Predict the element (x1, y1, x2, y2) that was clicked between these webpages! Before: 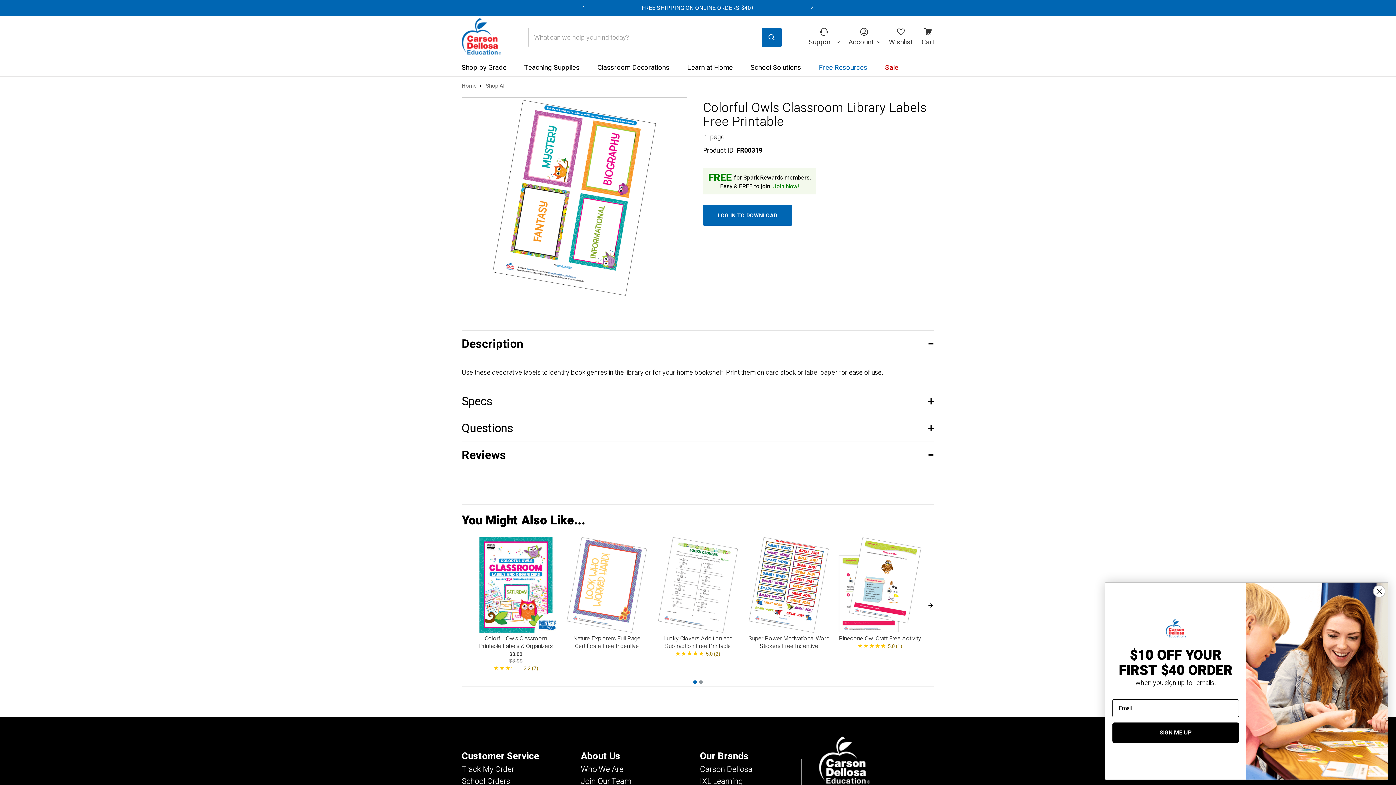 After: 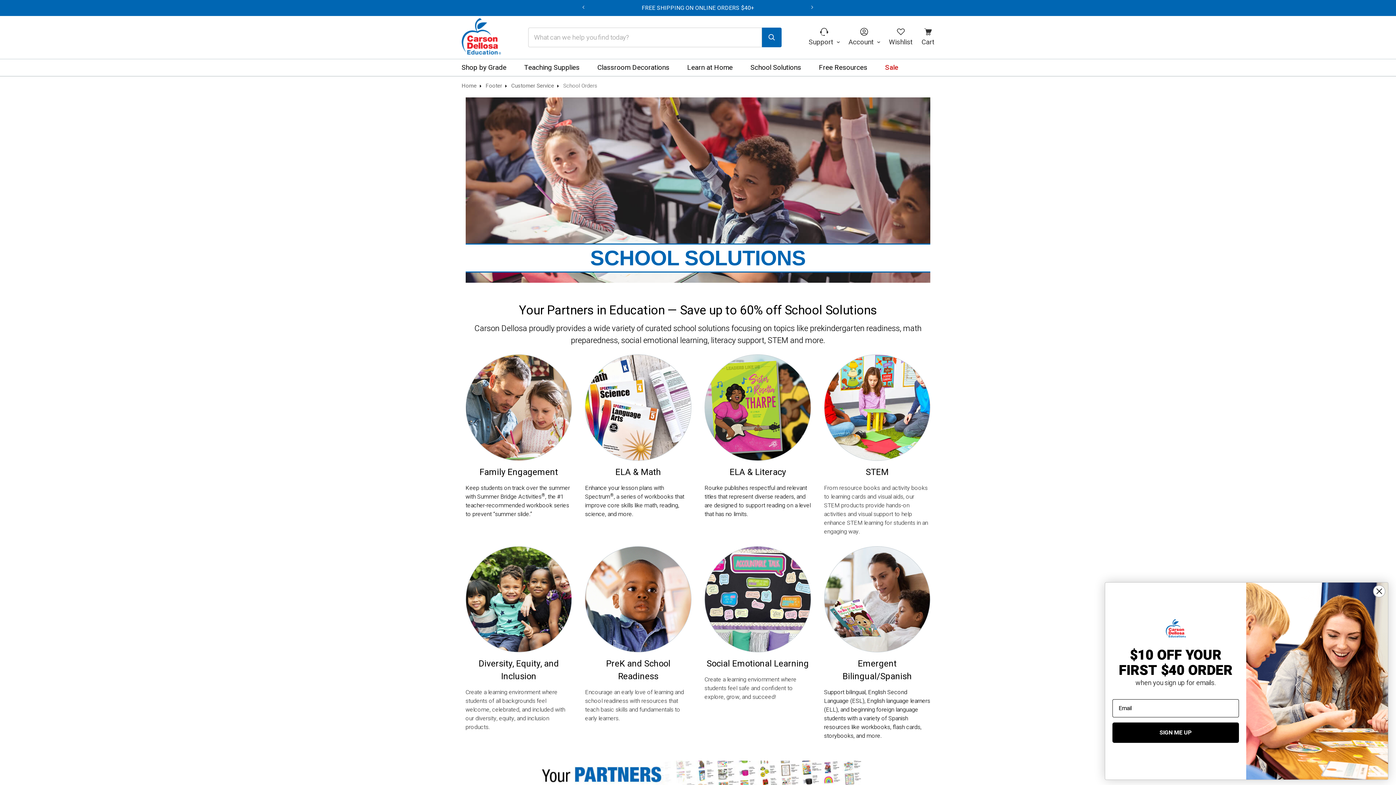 Action: bbox: (461, 775, 510, 787) label: School Orders